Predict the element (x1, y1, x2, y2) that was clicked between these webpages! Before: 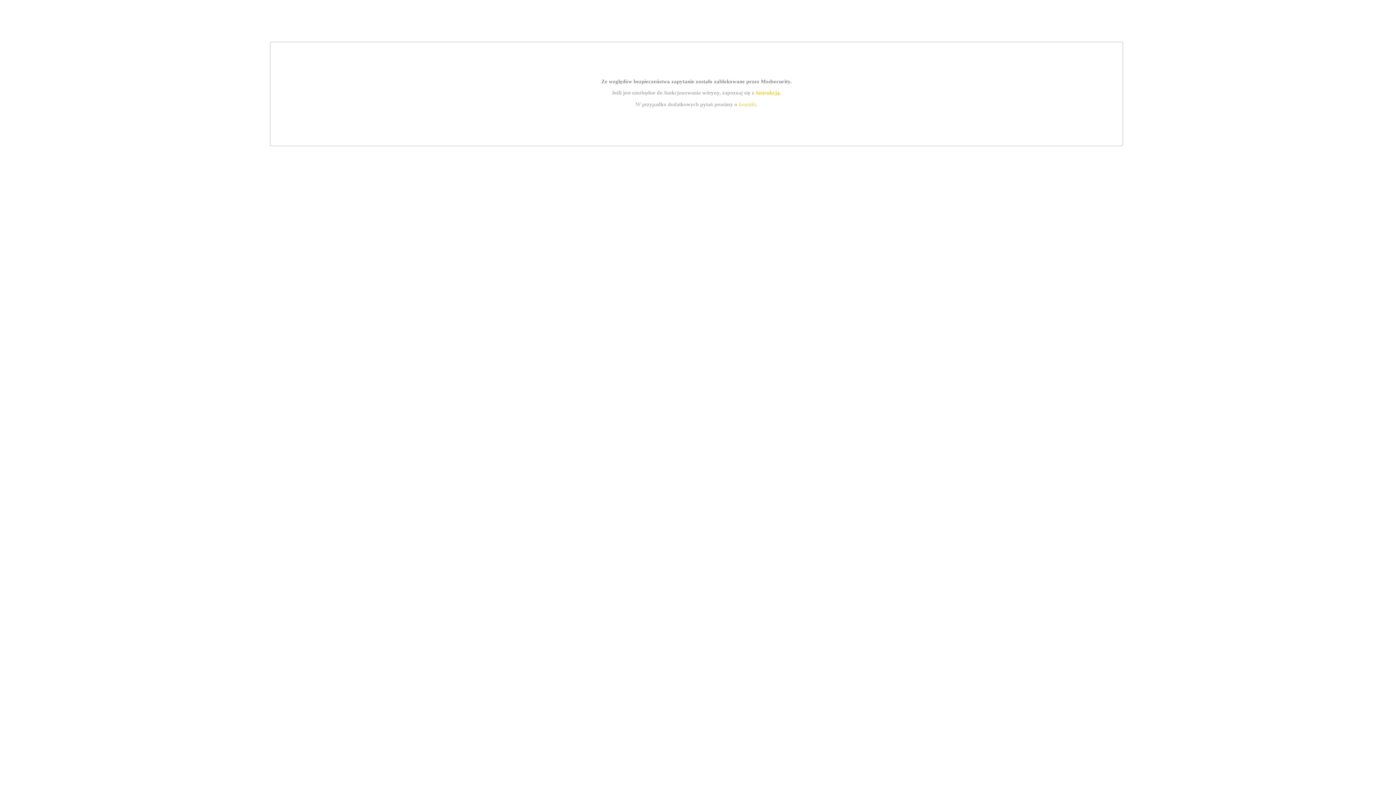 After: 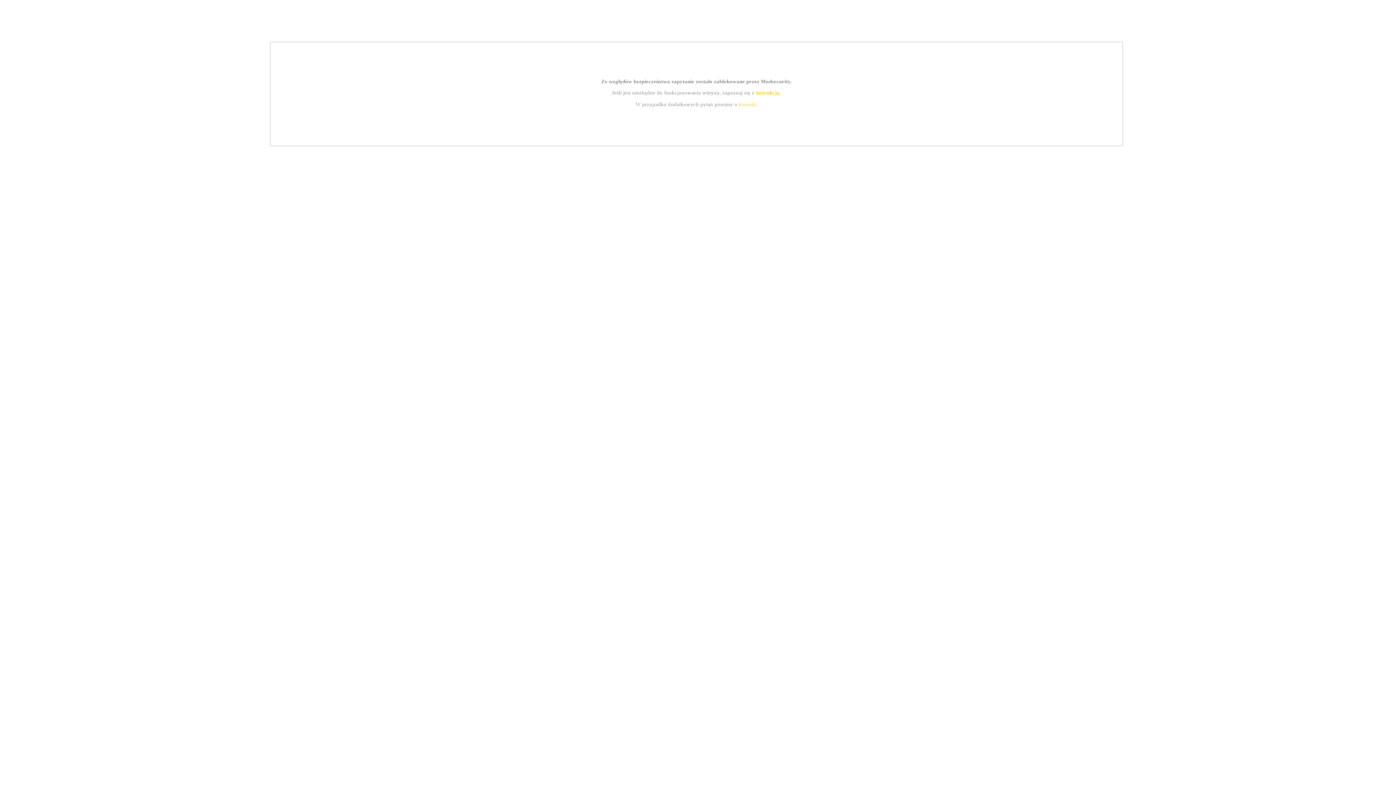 Action: bbox: (739, 101, 756, 107) label: kontakt